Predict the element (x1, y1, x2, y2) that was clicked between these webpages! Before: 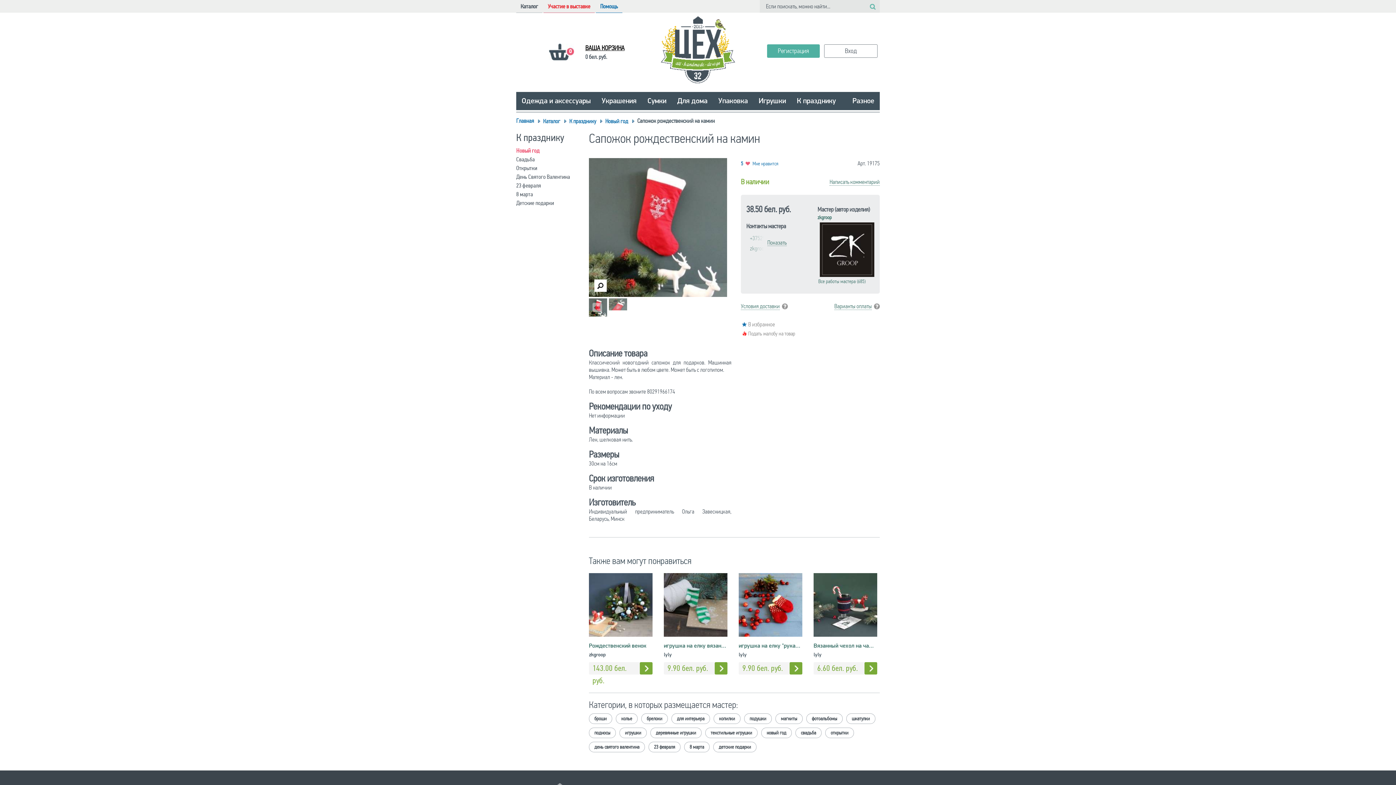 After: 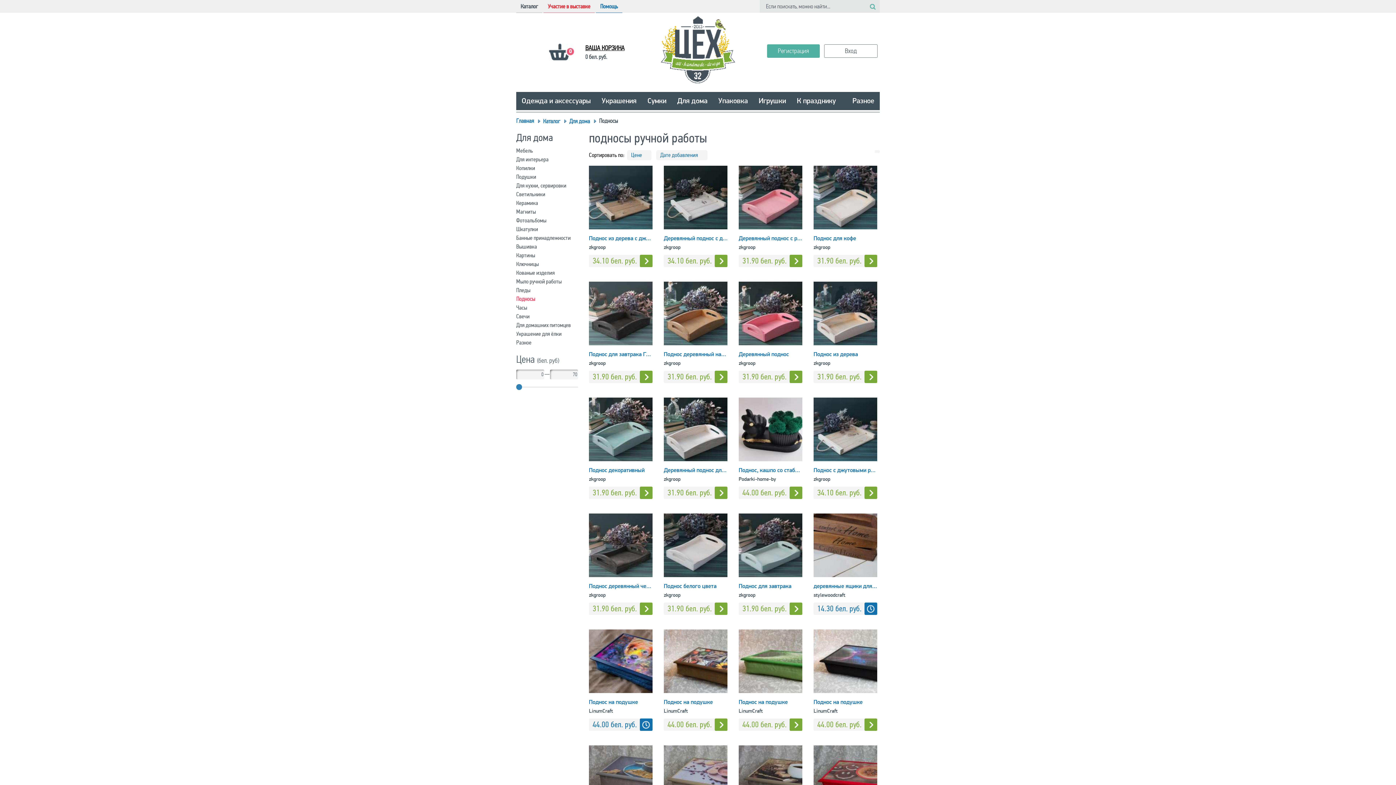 Action: bbox: (589, 728, 616, 738) label: подносы